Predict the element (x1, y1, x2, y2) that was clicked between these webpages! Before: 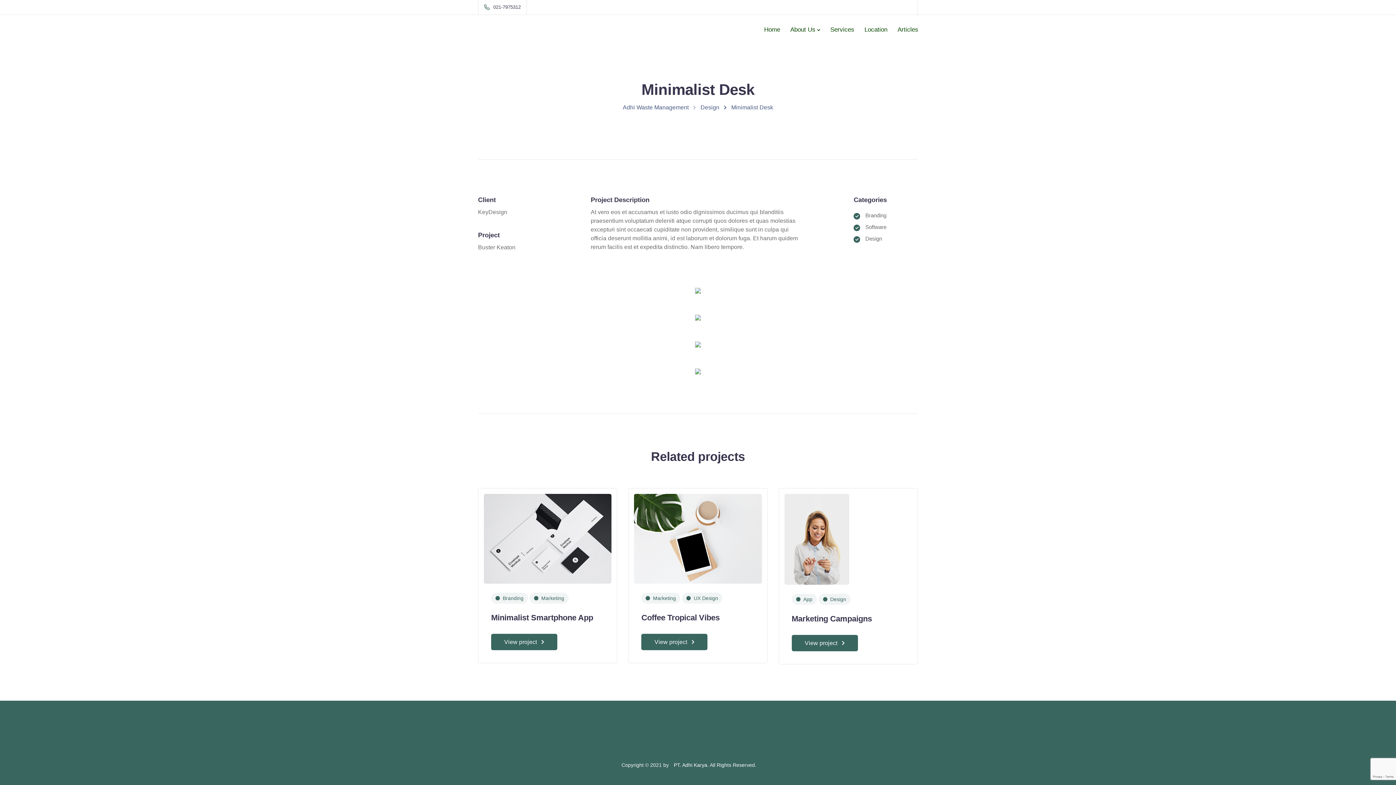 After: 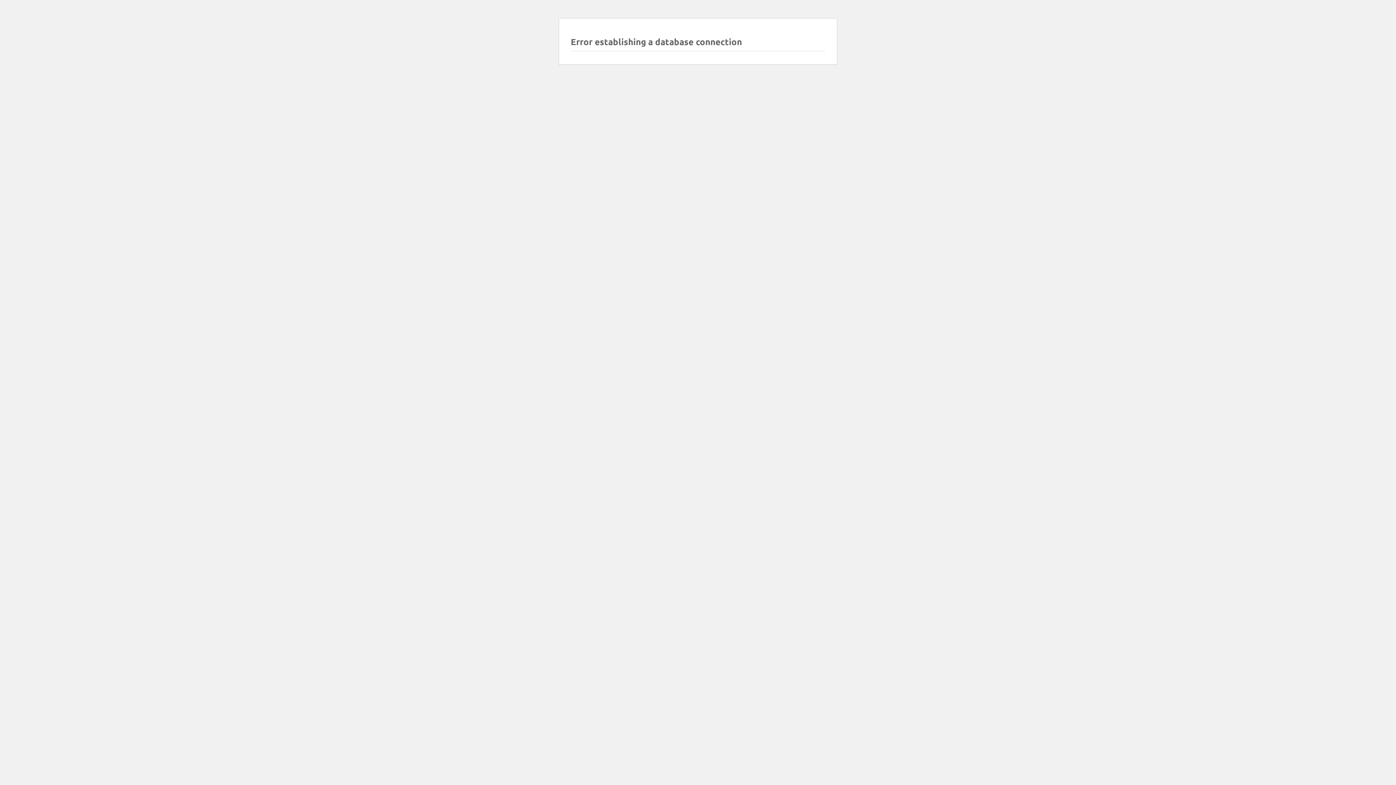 Action: label: About Us bbox: (785, 14, 825, 44)